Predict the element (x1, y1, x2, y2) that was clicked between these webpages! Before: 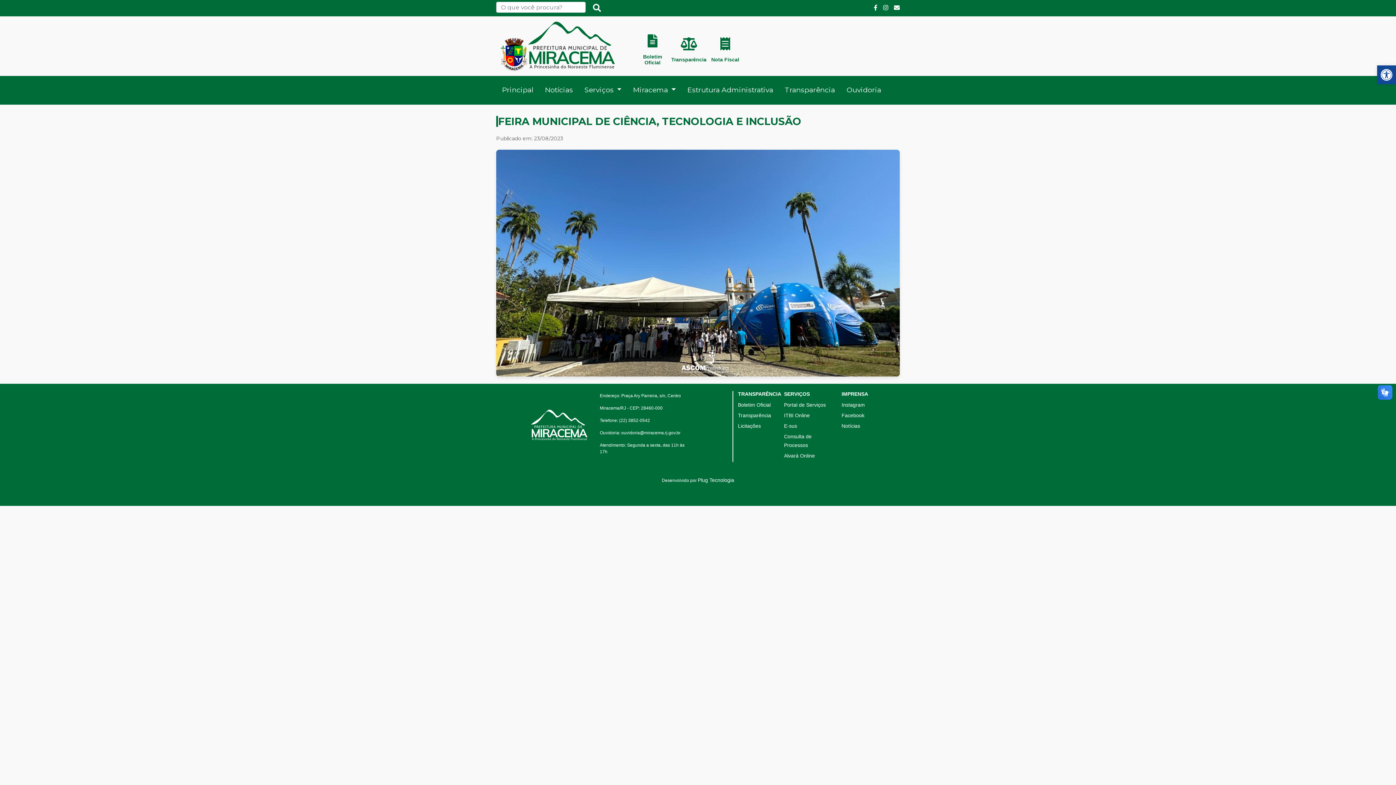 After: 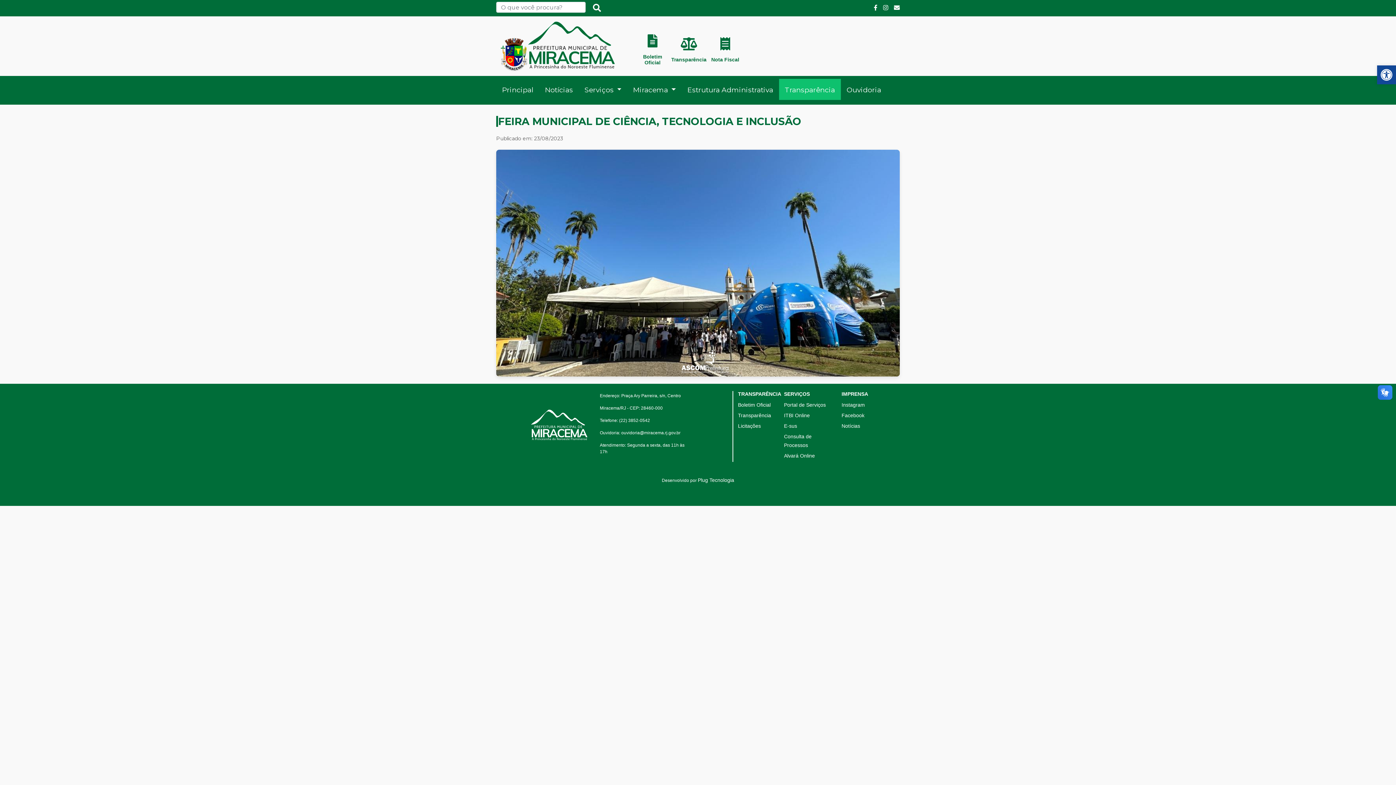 Action: label: Transparência bbox: (779, 78, 841, 99)